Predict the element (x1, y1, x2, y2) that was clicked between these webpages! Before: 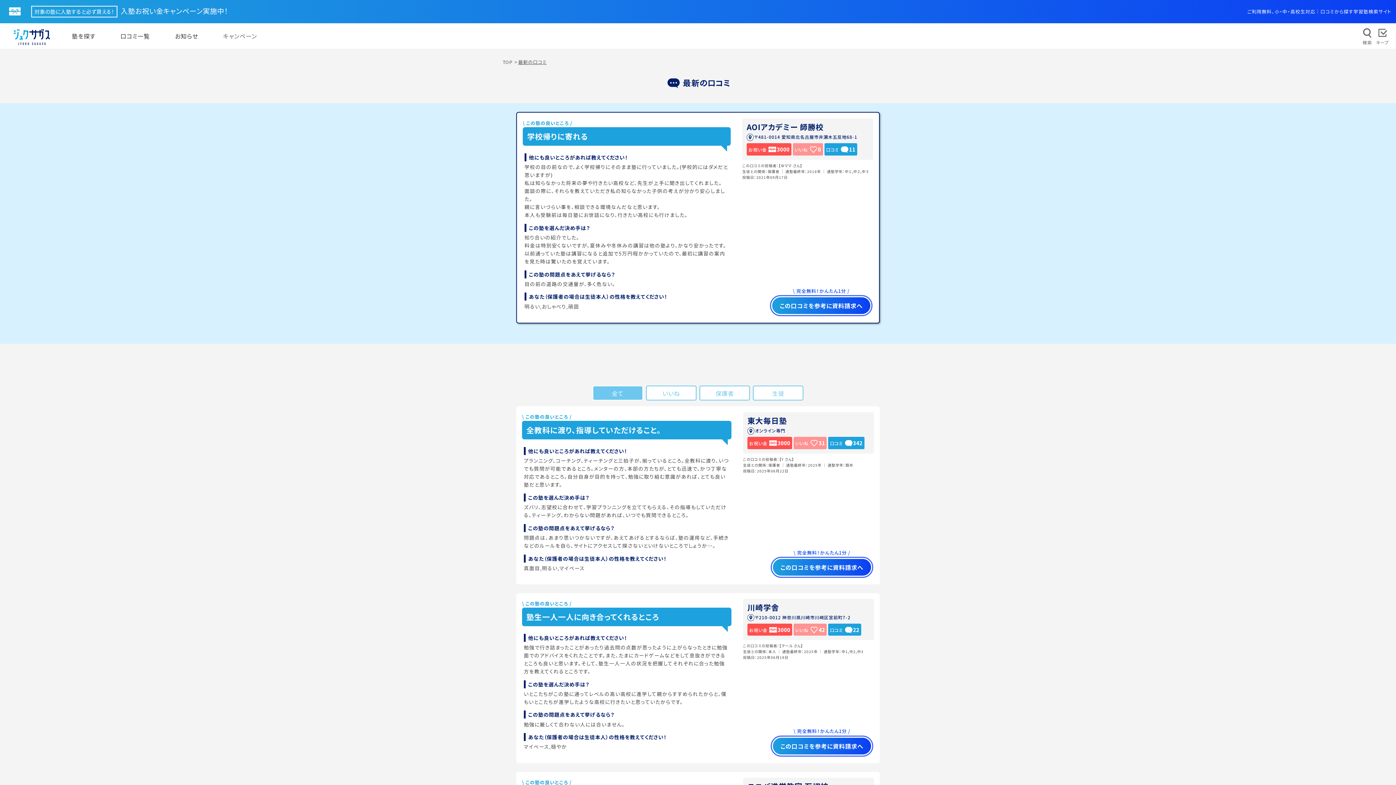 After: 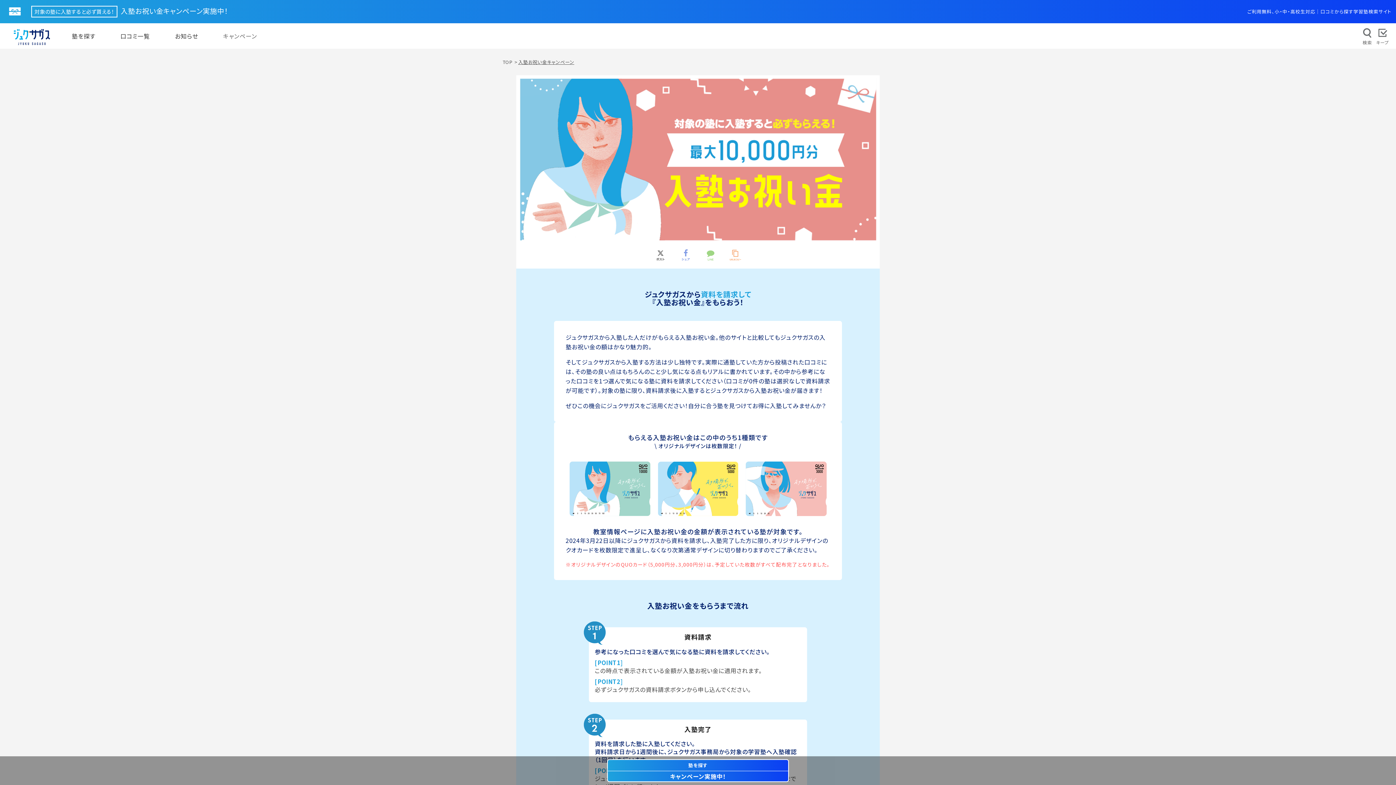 Action: bbox: (0, 0, 1396, 23)